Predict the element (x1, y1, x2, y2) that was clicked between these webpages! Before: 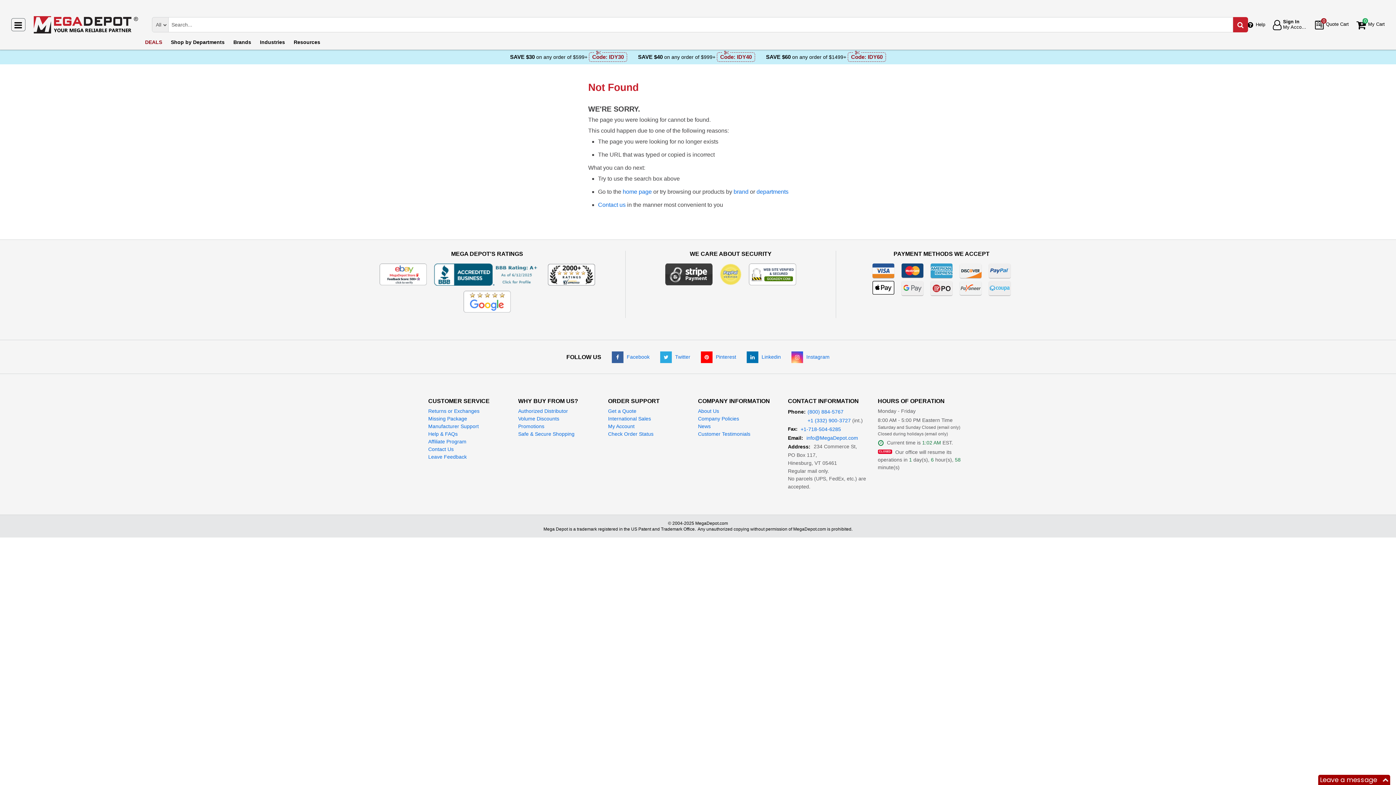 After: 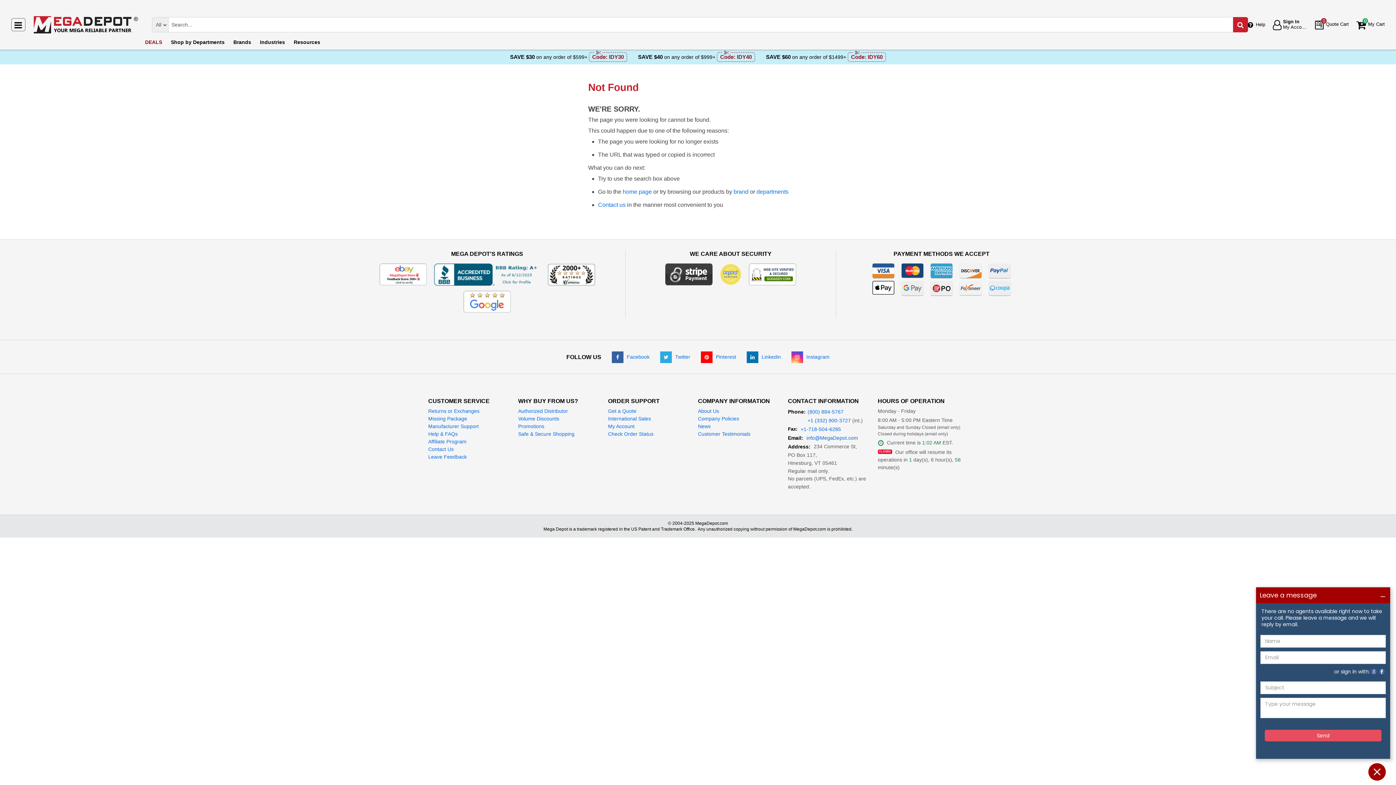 Action: label: Leave a message bbox: (1318, 775, 1390, 785)